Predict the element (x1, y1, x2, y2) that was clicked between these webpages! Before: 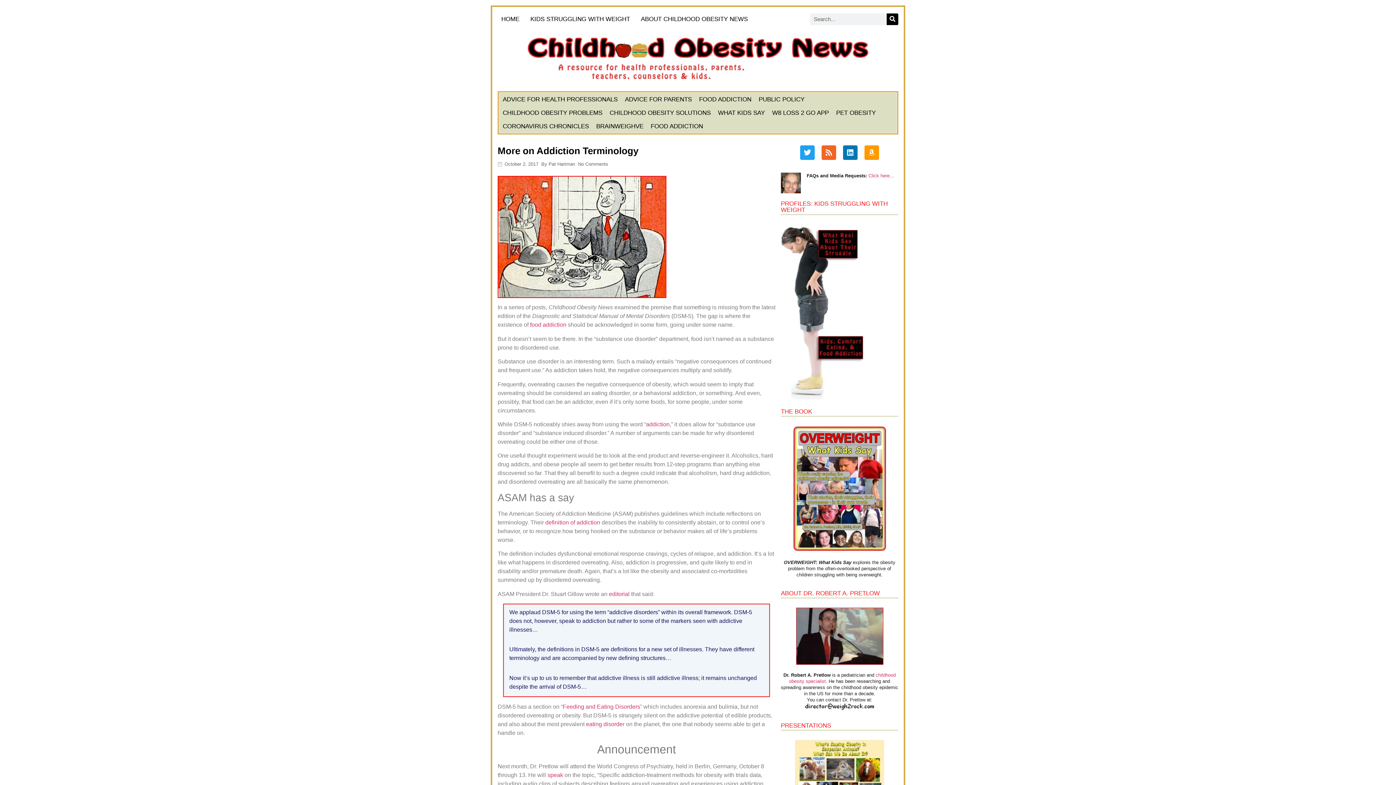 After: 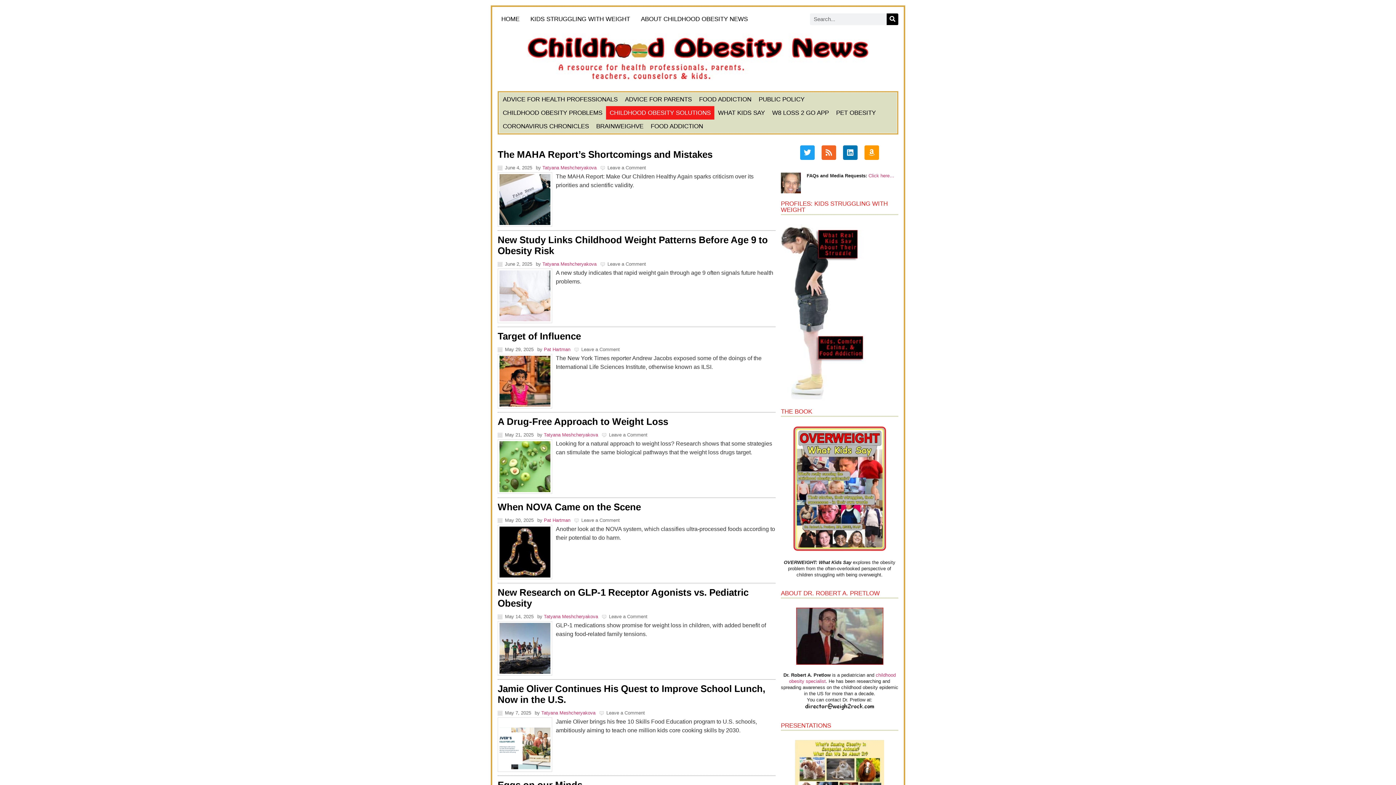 Action: bbox: (606, 106, 714, 119) label: CHILDHOOD OBESITY SOLUTIONS